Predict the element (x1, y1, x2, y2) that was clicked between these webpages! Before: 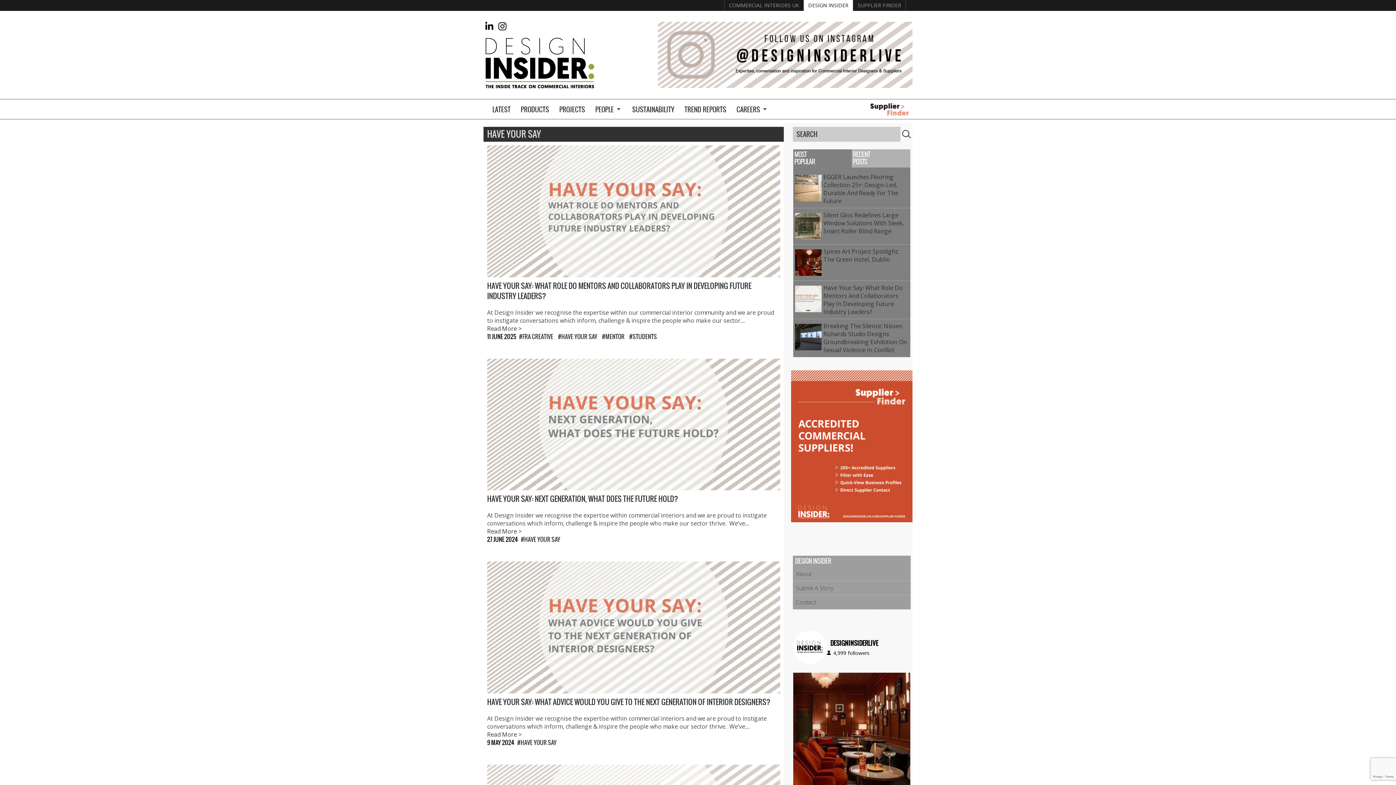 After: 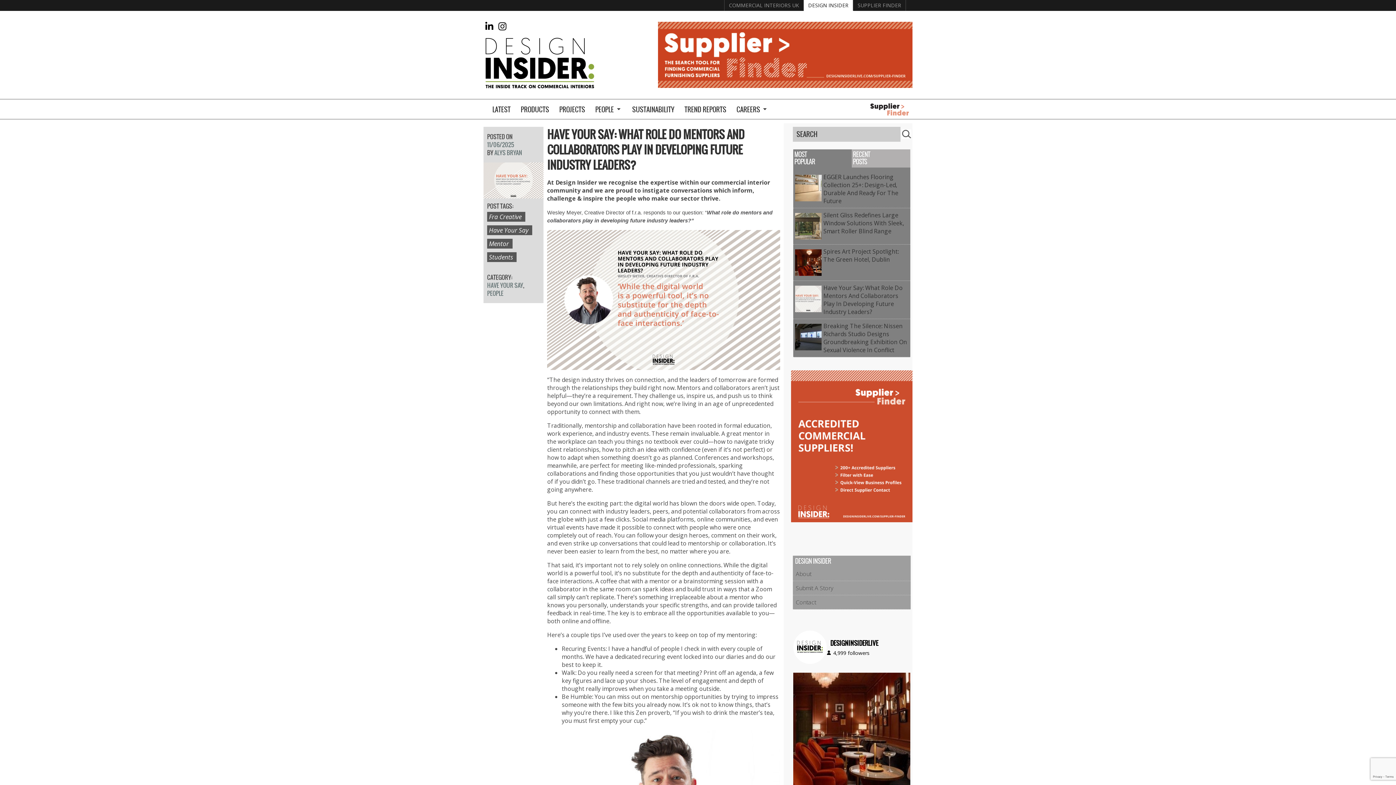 Action: bbox: (487, 269, 780, 277)